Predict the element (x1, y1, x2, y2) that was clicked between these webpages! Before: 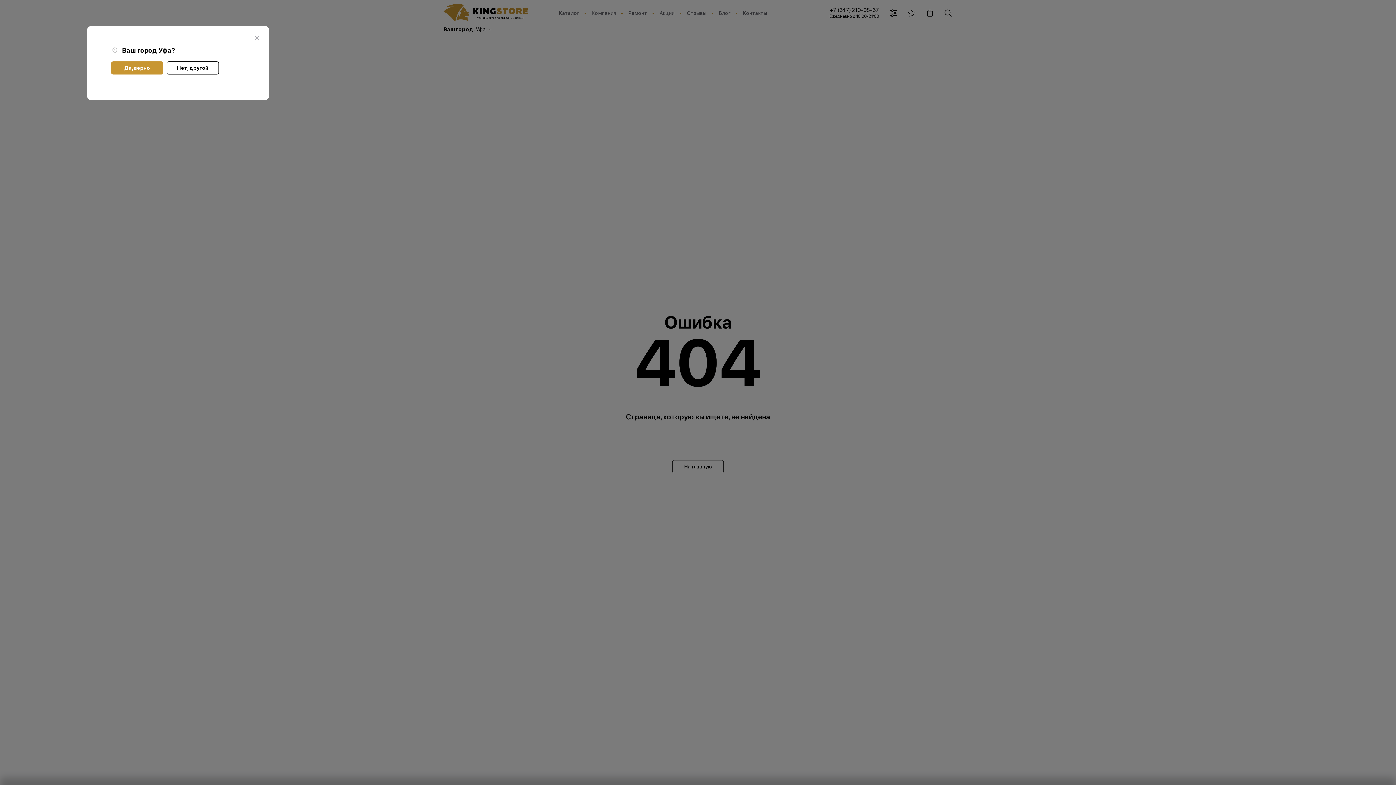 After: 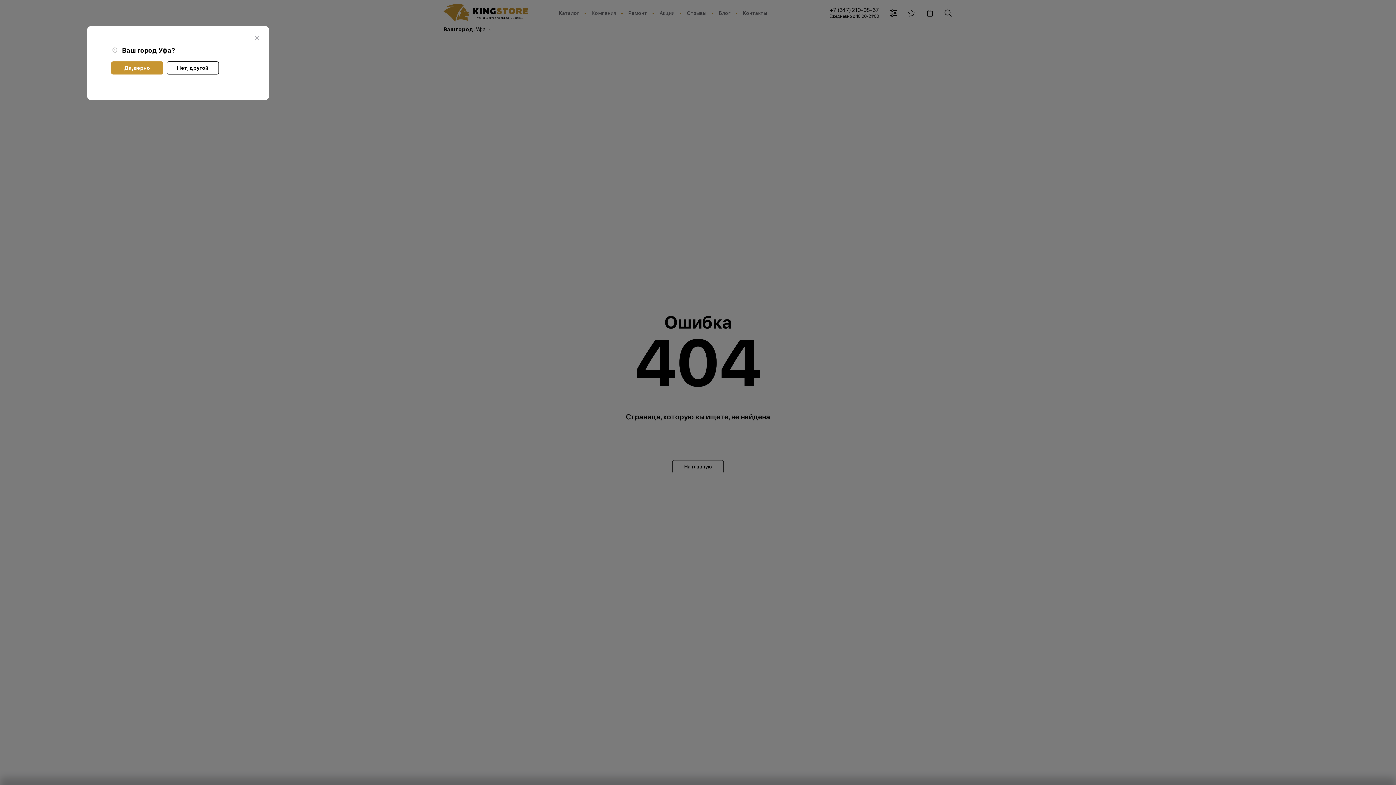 Action: bbox: (254, 35, 259, 40)